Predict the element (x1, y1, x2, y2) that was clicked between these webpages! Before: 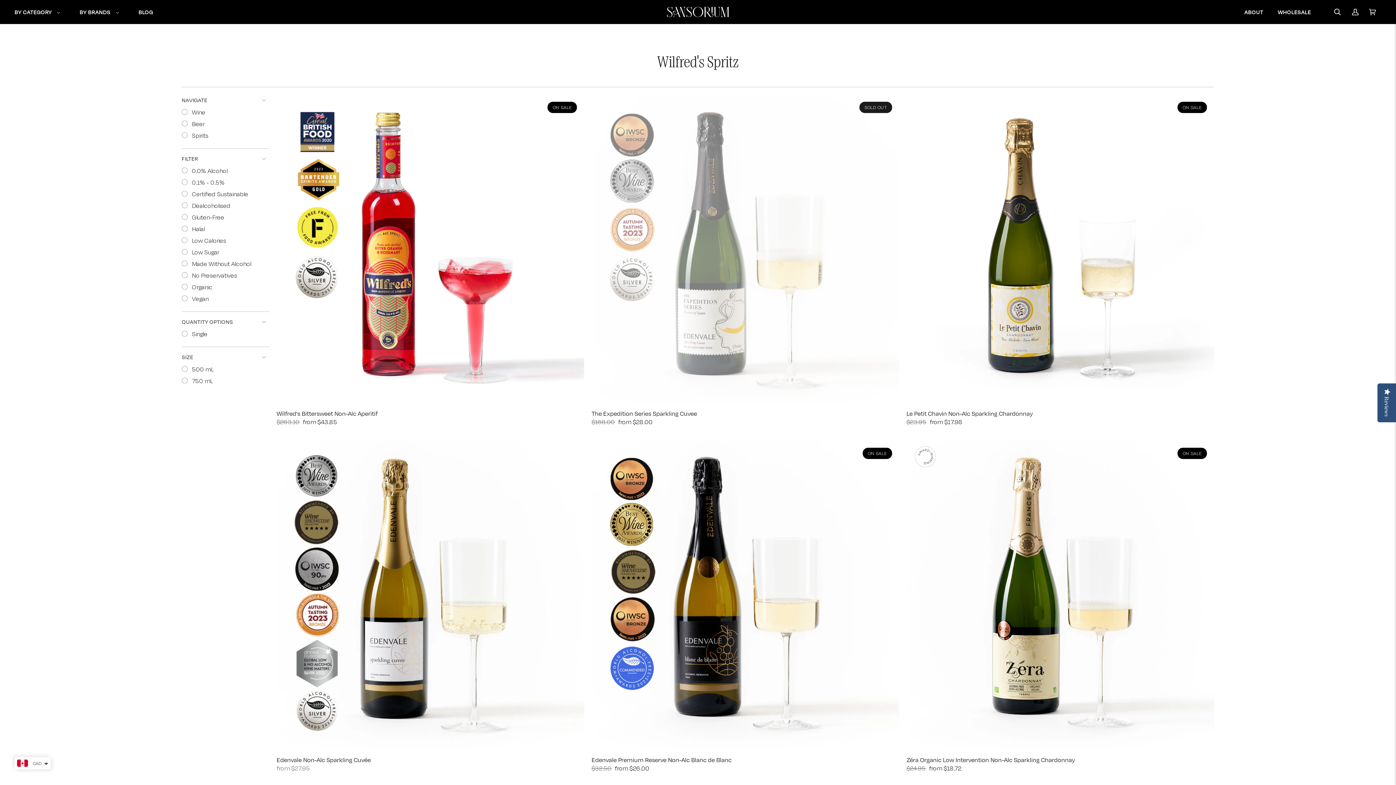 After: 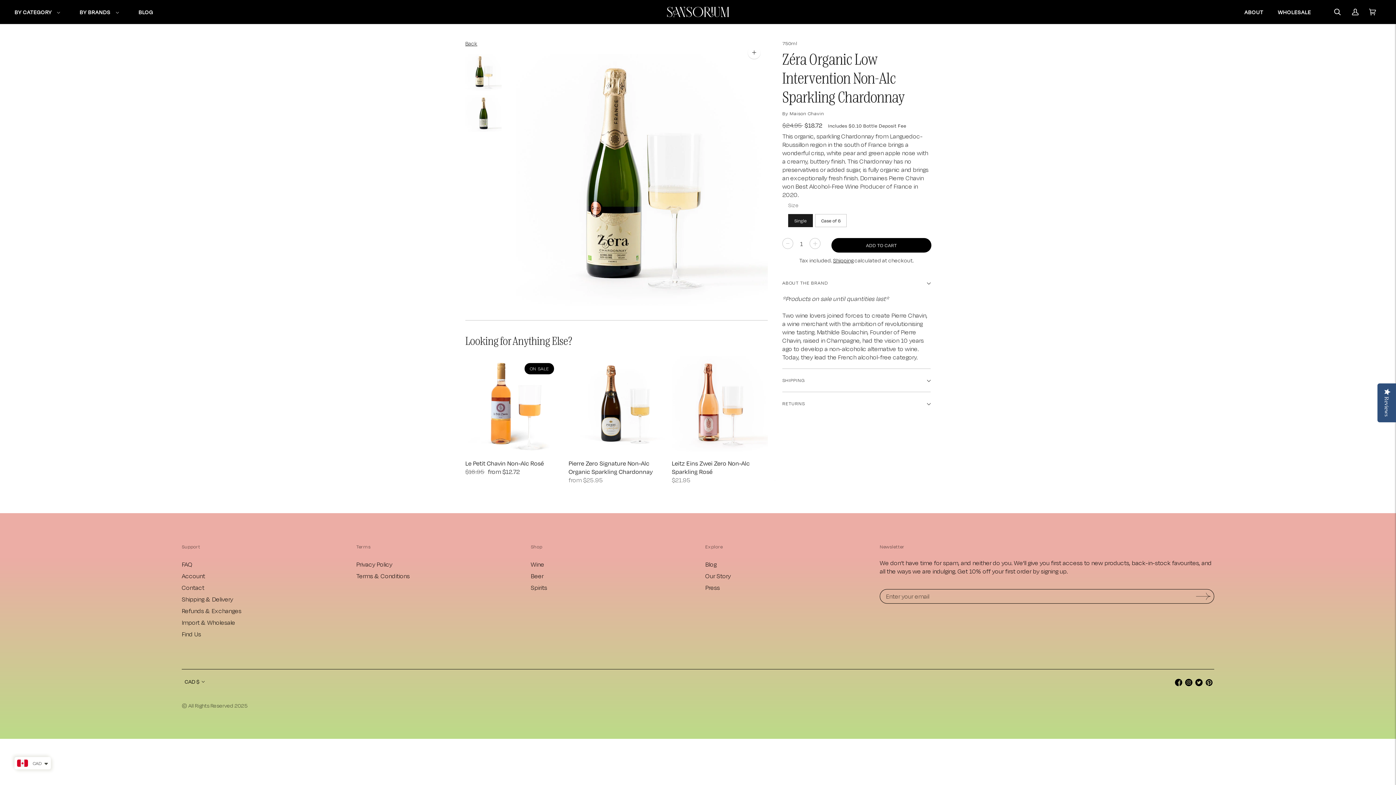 Action: bbox: (906, 440, 1214, 748) label: Zéra Organic Low Intervention Non-Alc Sparkling Chardonnay